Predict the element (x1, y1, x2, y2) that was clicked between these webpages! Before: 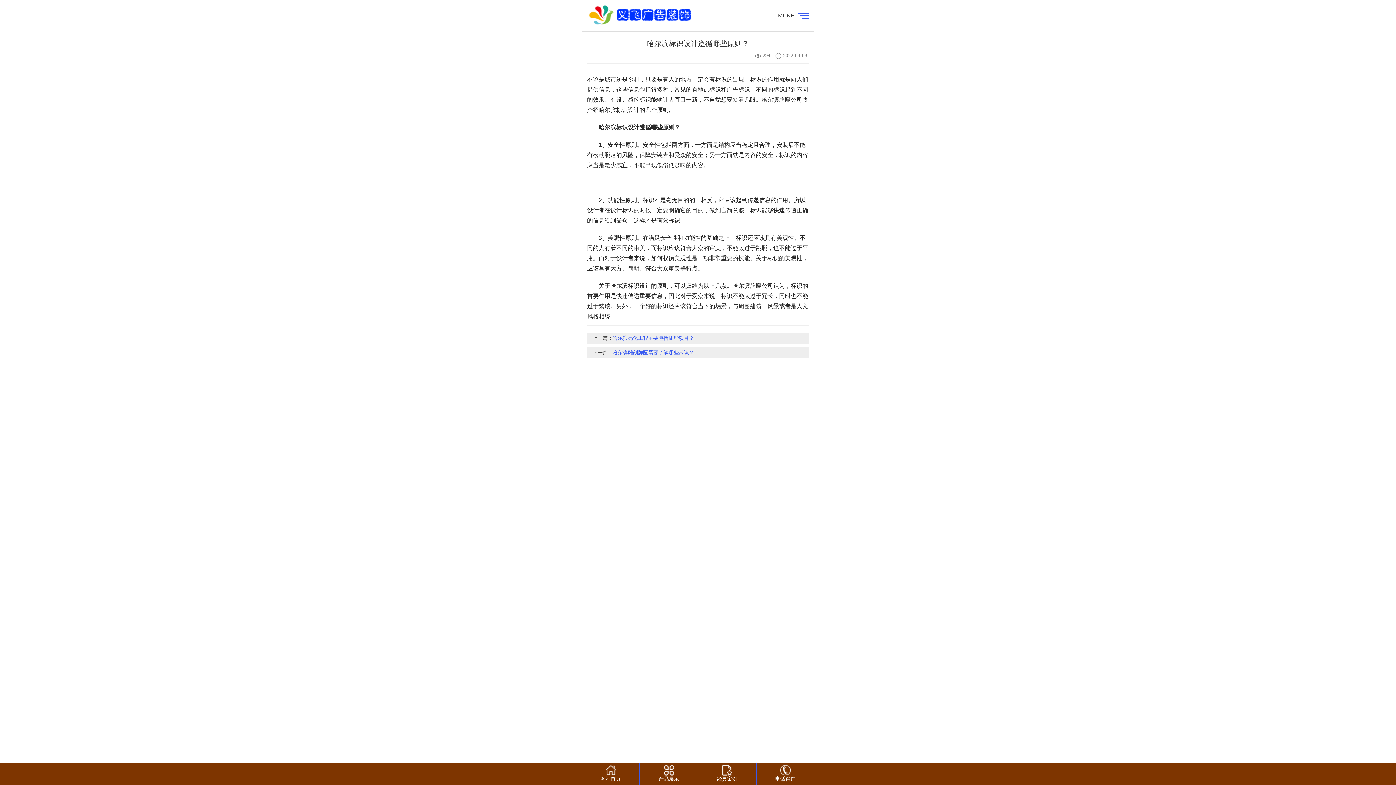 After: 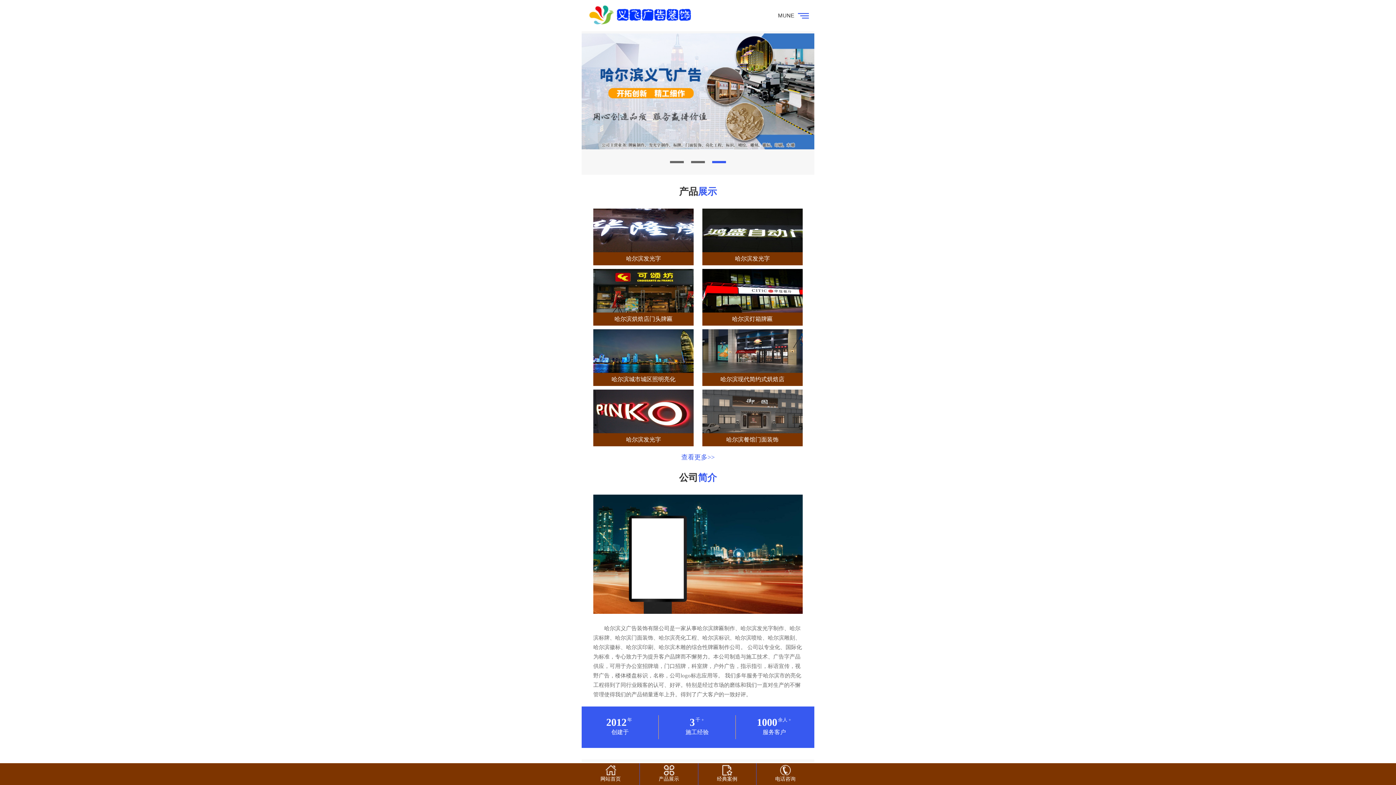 Action: bbox: (587, 21, 694, 27)